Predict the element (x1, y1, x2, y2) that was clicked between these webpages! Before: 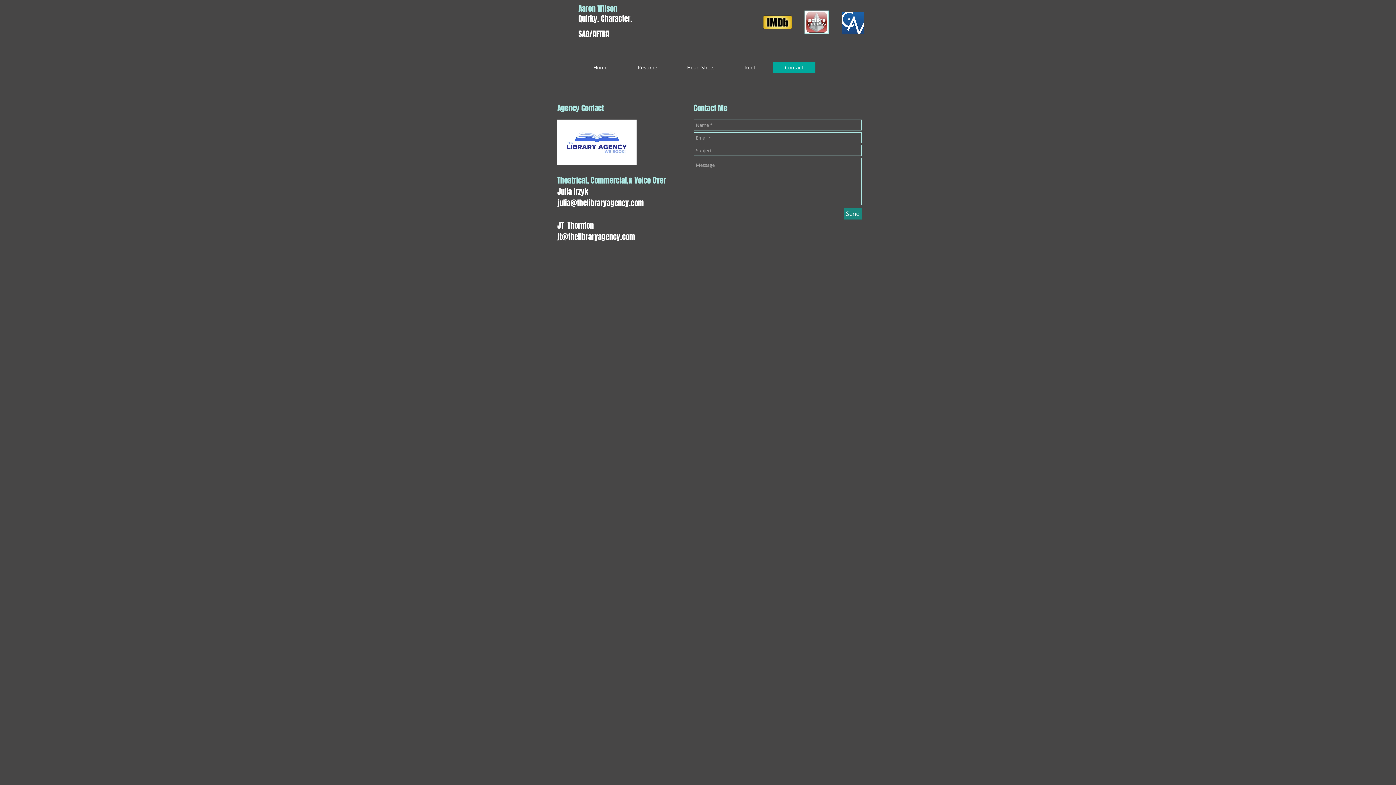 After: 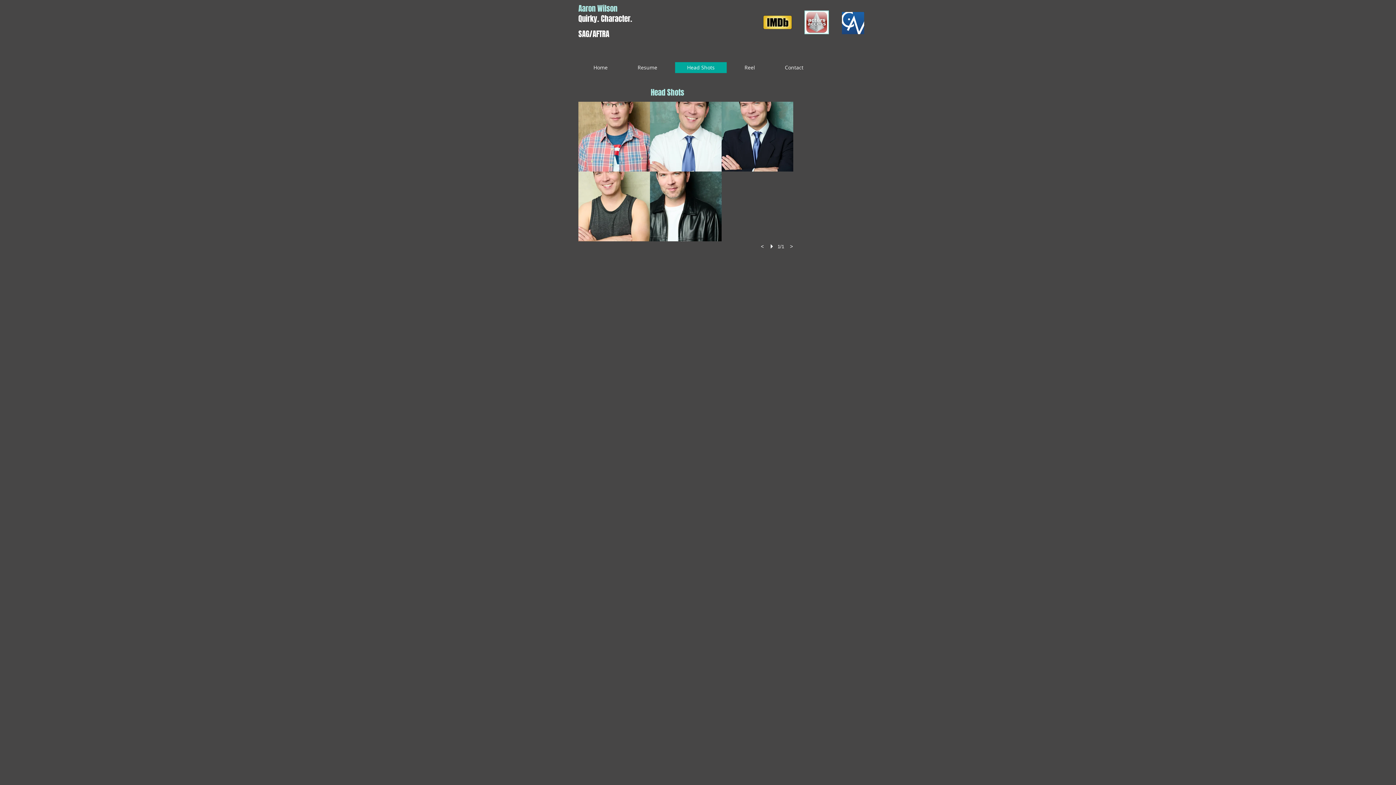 Action: label: Head Shots bbox: (675, 62, 726, 73)